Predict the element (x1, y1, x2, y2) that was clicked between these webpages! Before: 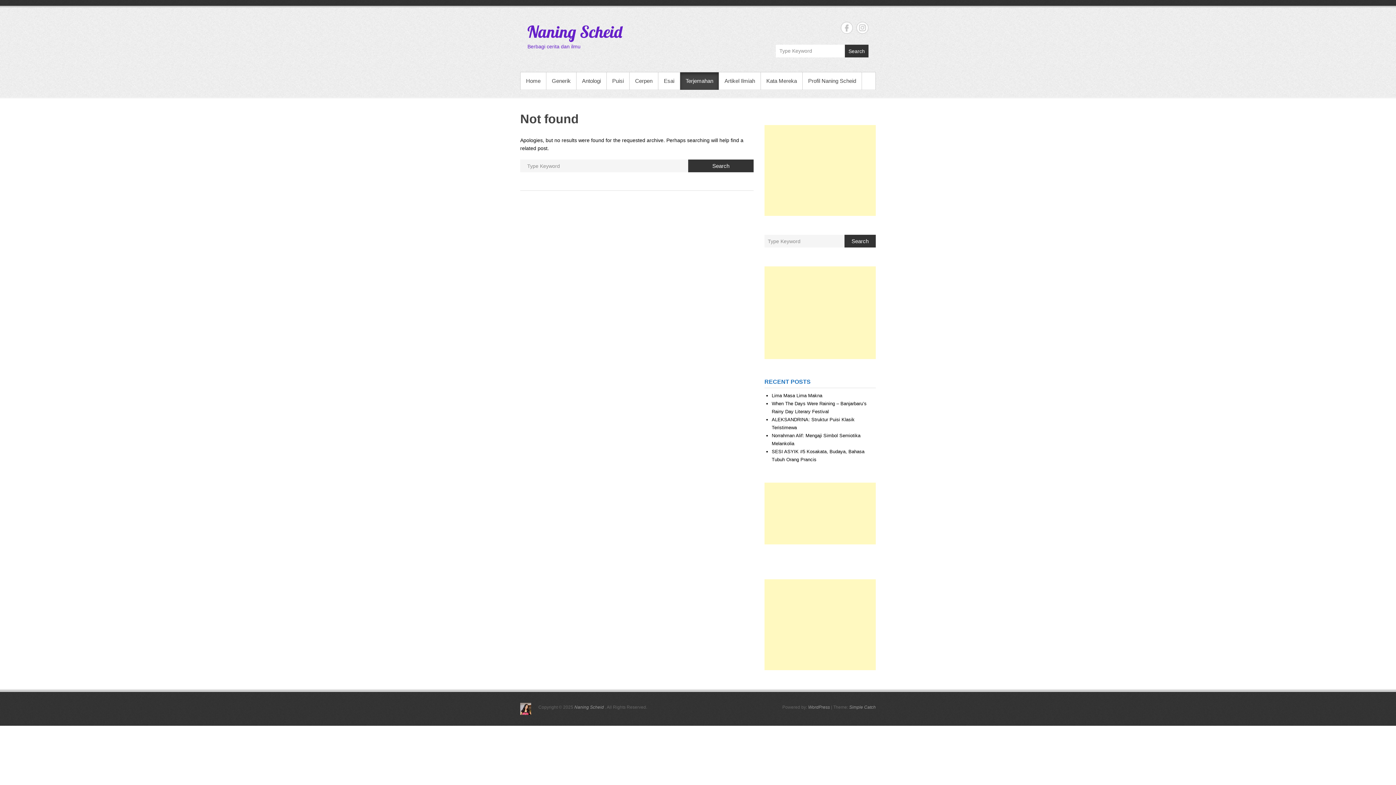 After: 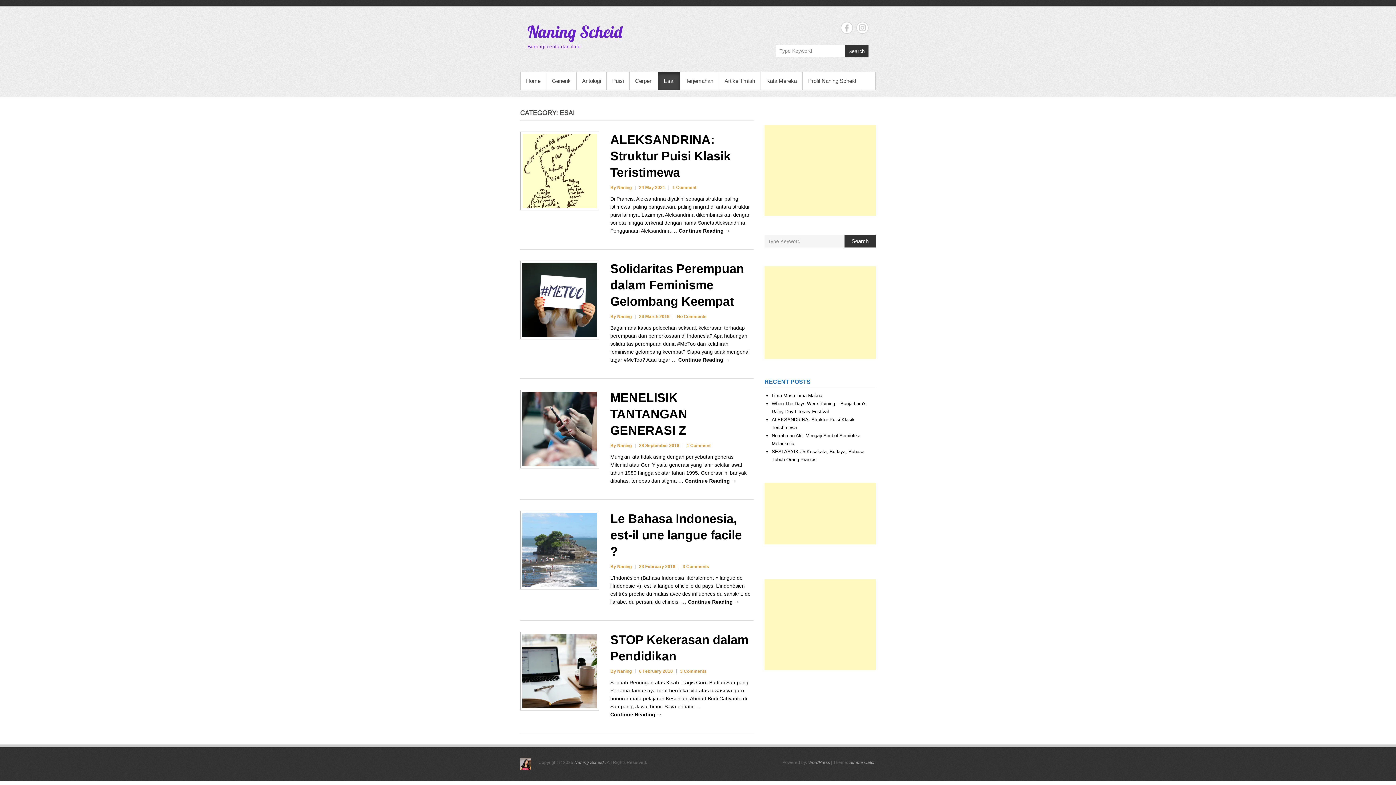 Action: bbox: (658, 72, 680, 89) label: Esai